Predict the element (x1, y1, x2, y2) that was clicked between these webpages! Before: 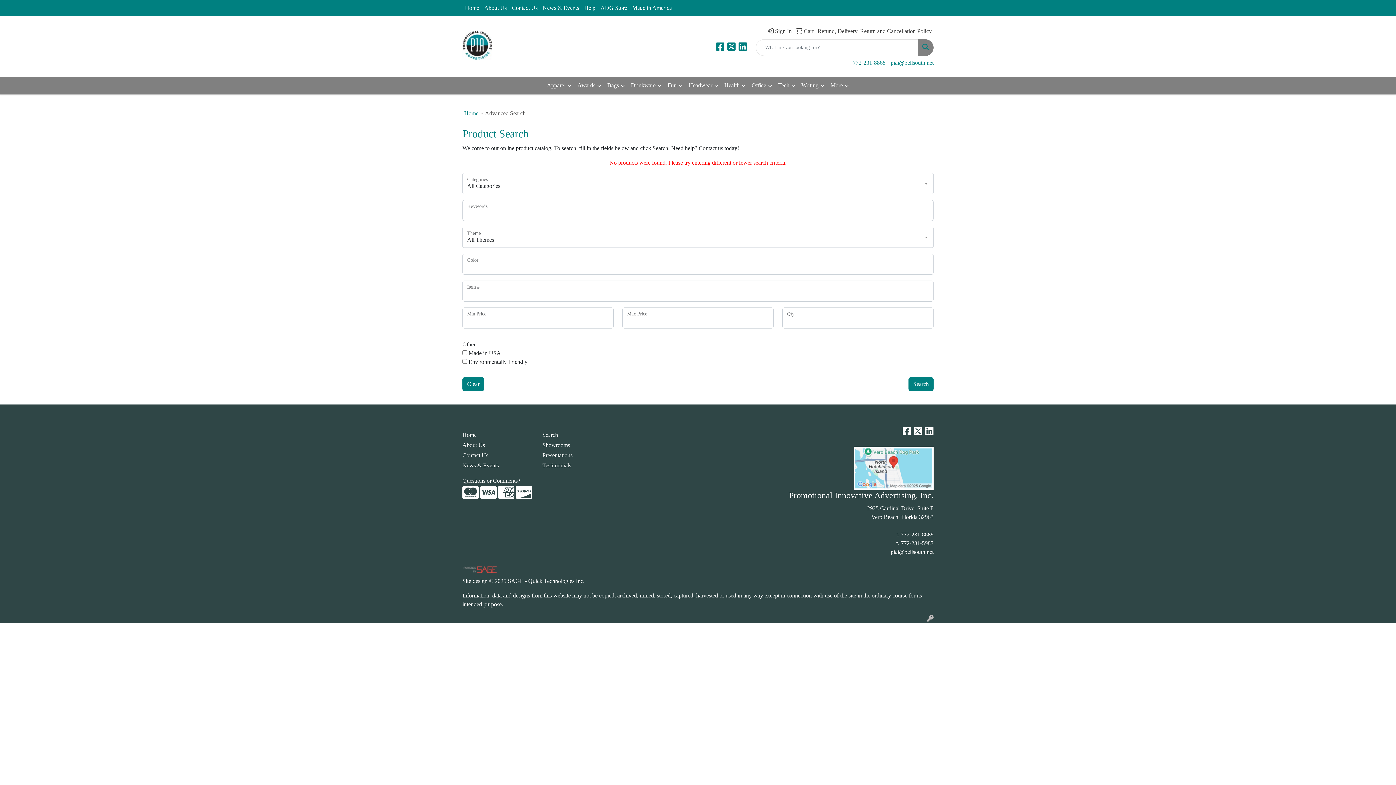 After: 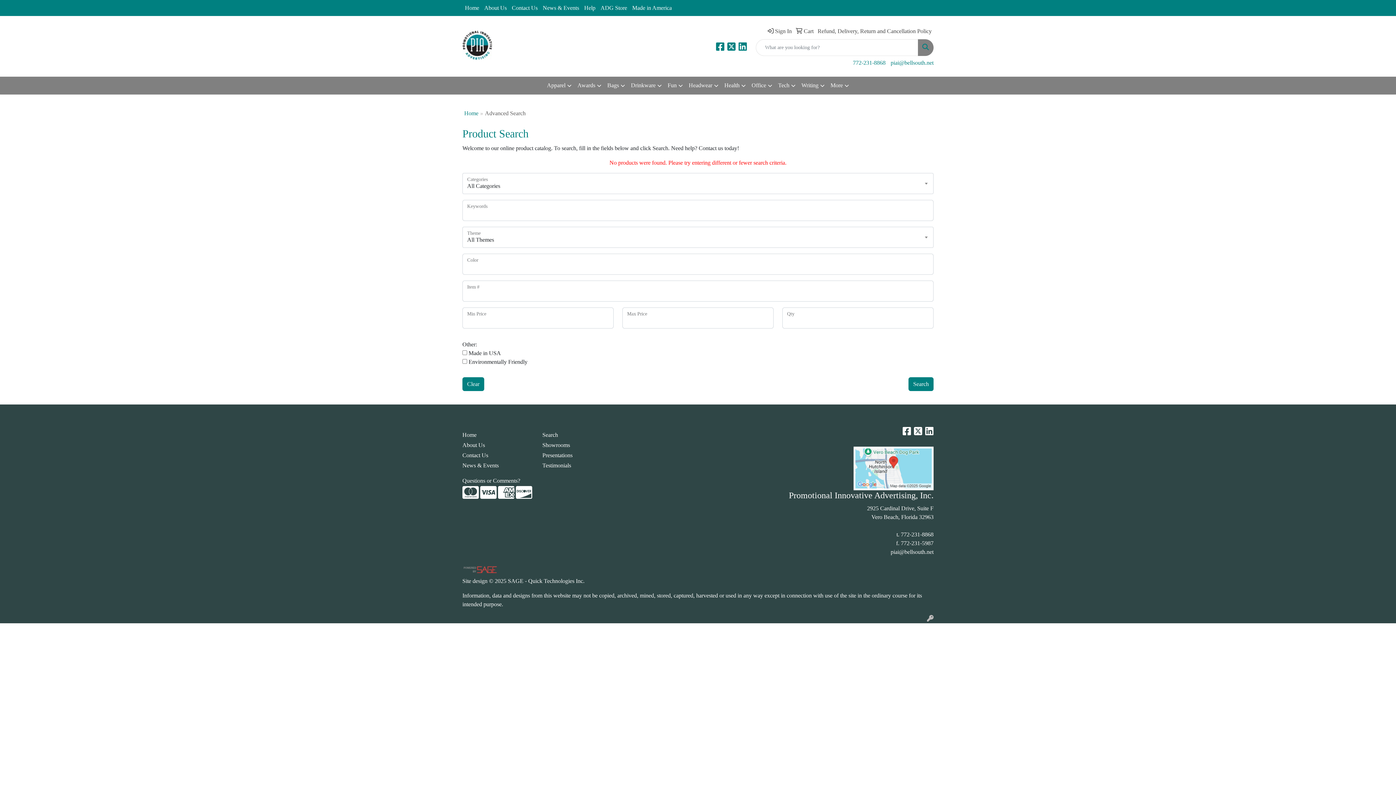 Action: label:  
Facebook bbox: (902, 429, 912, 436)